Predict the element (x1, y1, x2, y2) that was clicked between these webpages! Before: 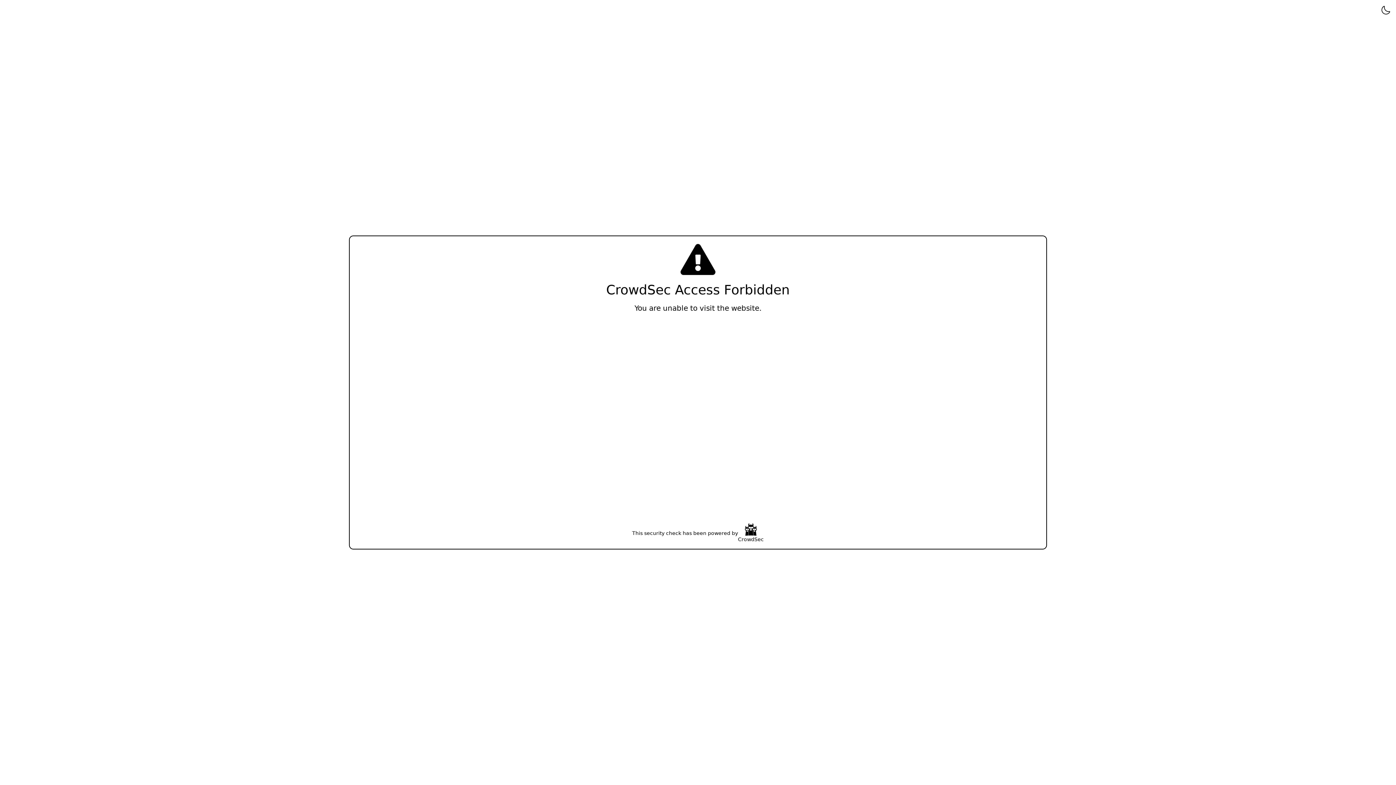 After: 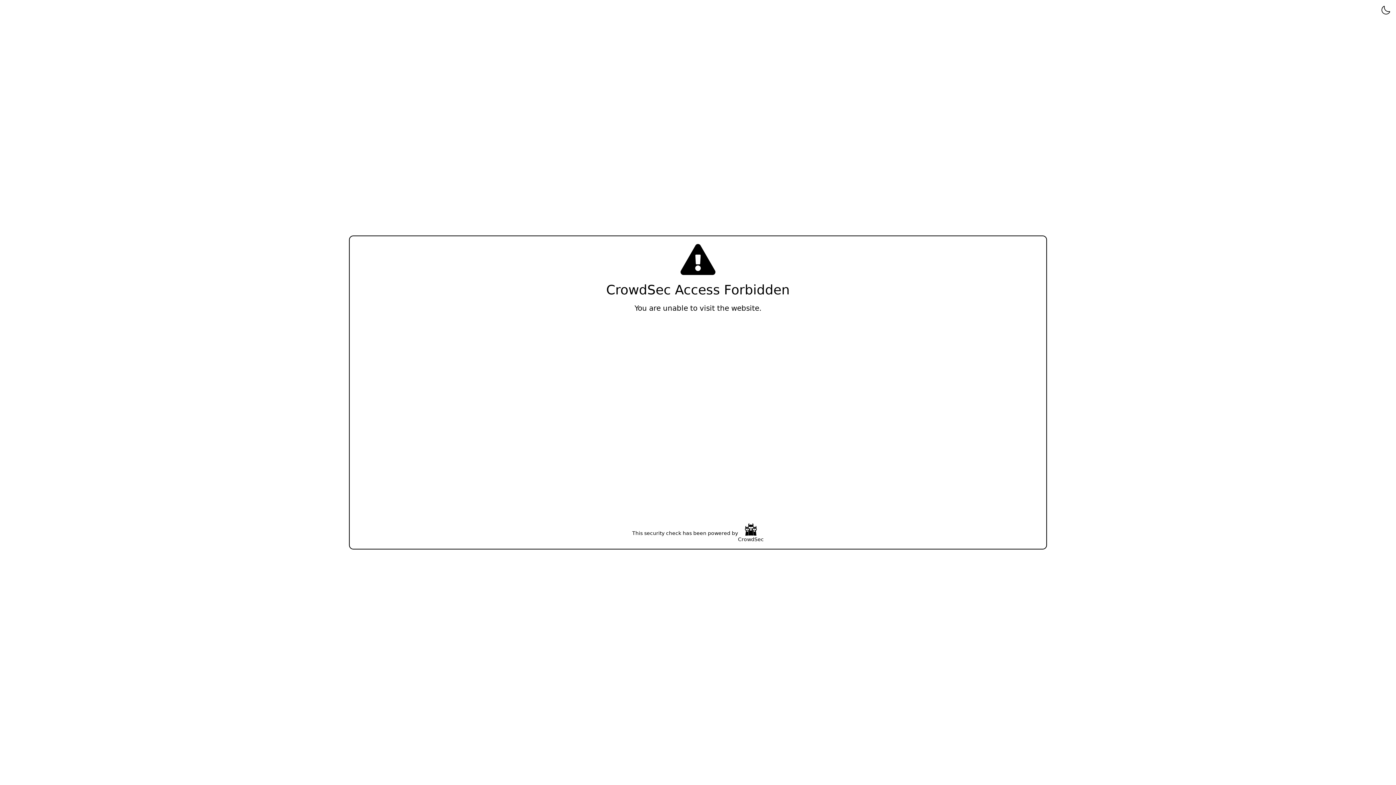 Action: label: CrowdSec bbox: (738, 523, 764, 543)